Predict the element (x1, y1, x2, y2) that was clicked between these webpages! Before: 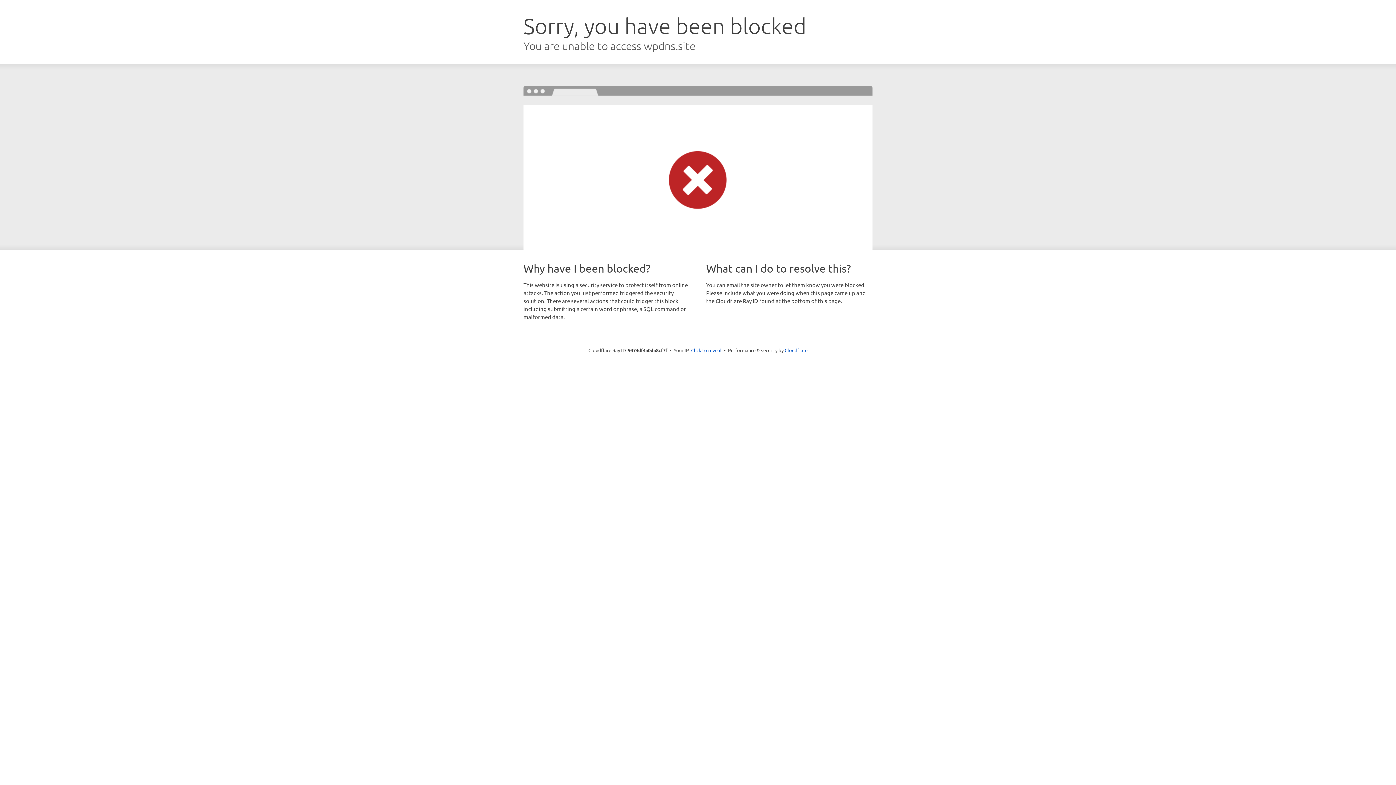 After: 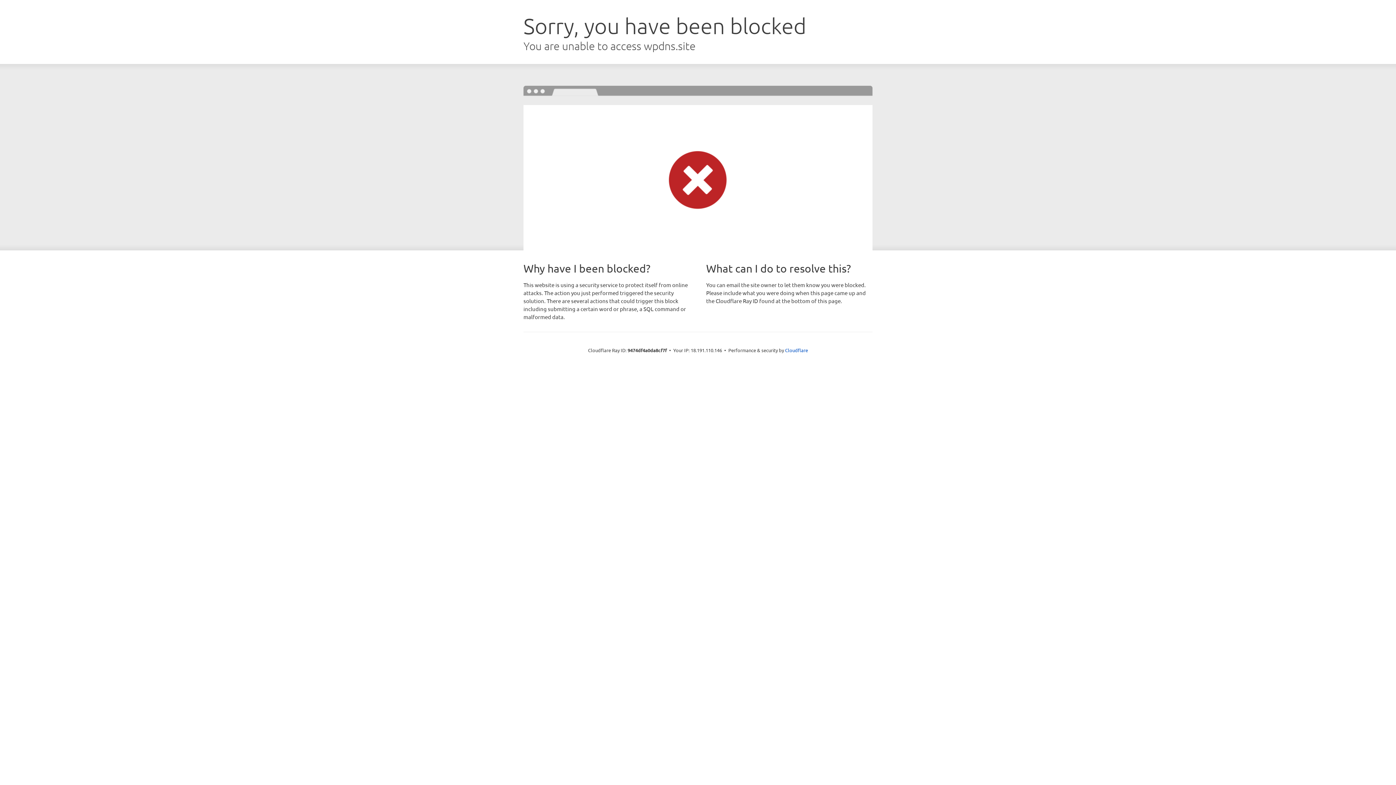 Action: label: Click to reveal bbox: (691, 346, 721, 353)